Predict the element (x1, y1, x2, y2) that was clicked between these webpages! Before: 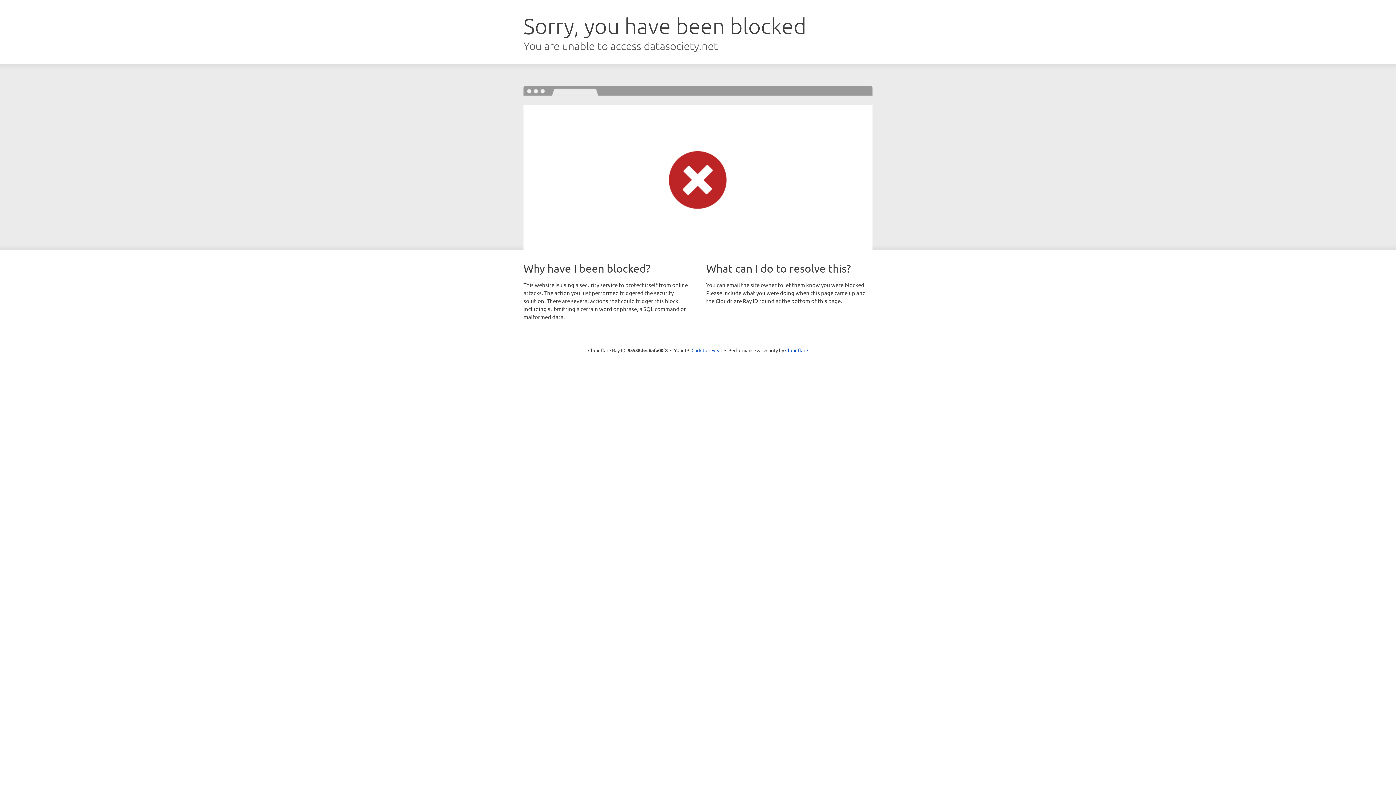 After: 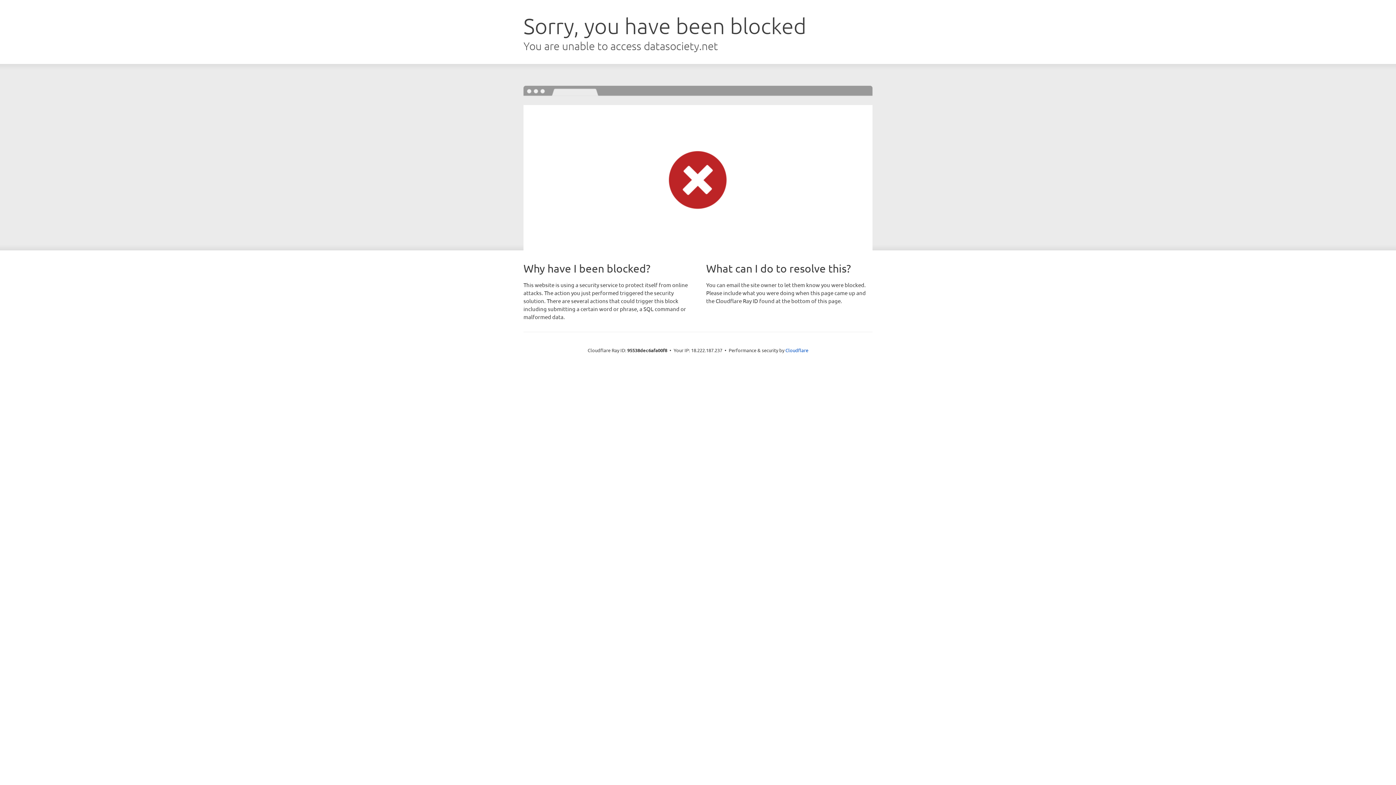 Action: label: Click to reveal bbox: (691, 346, 722, 353)